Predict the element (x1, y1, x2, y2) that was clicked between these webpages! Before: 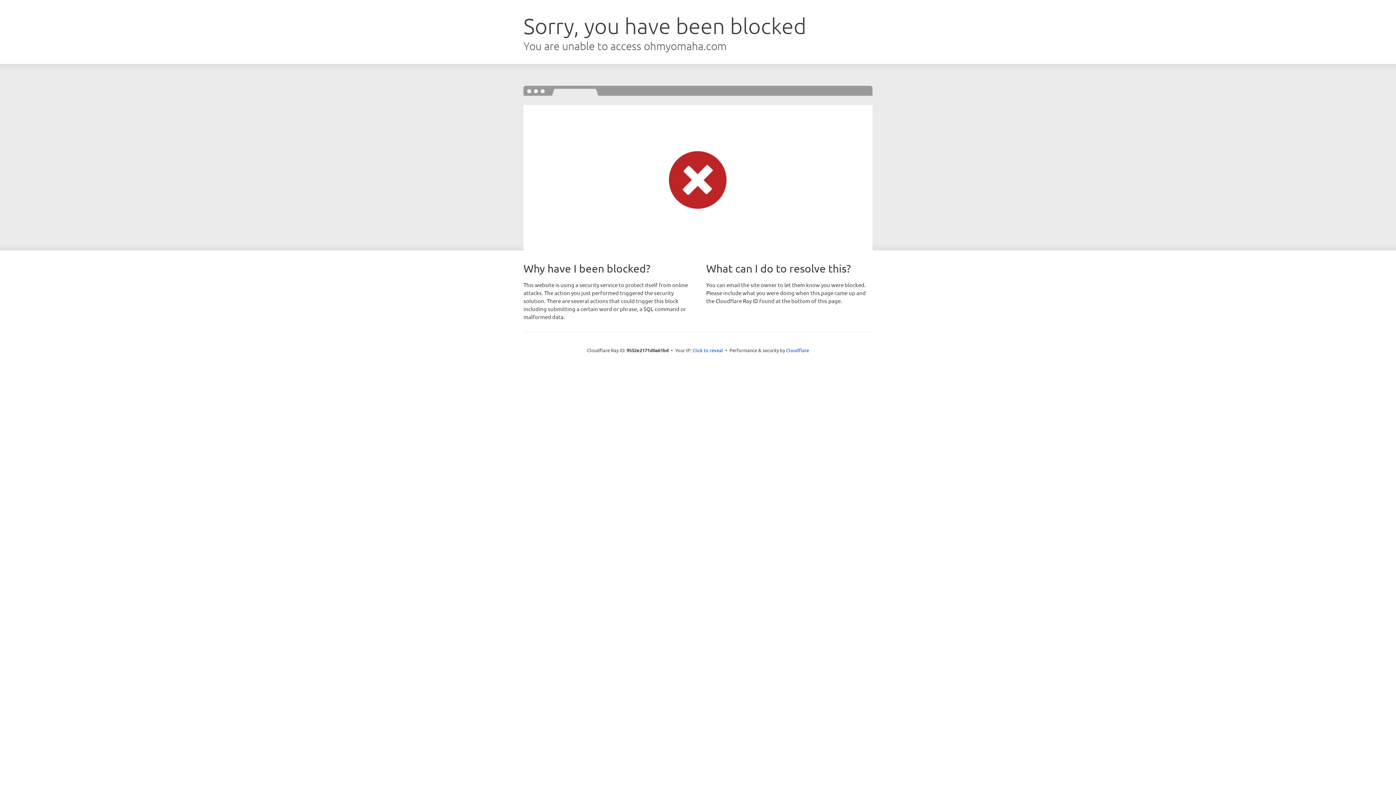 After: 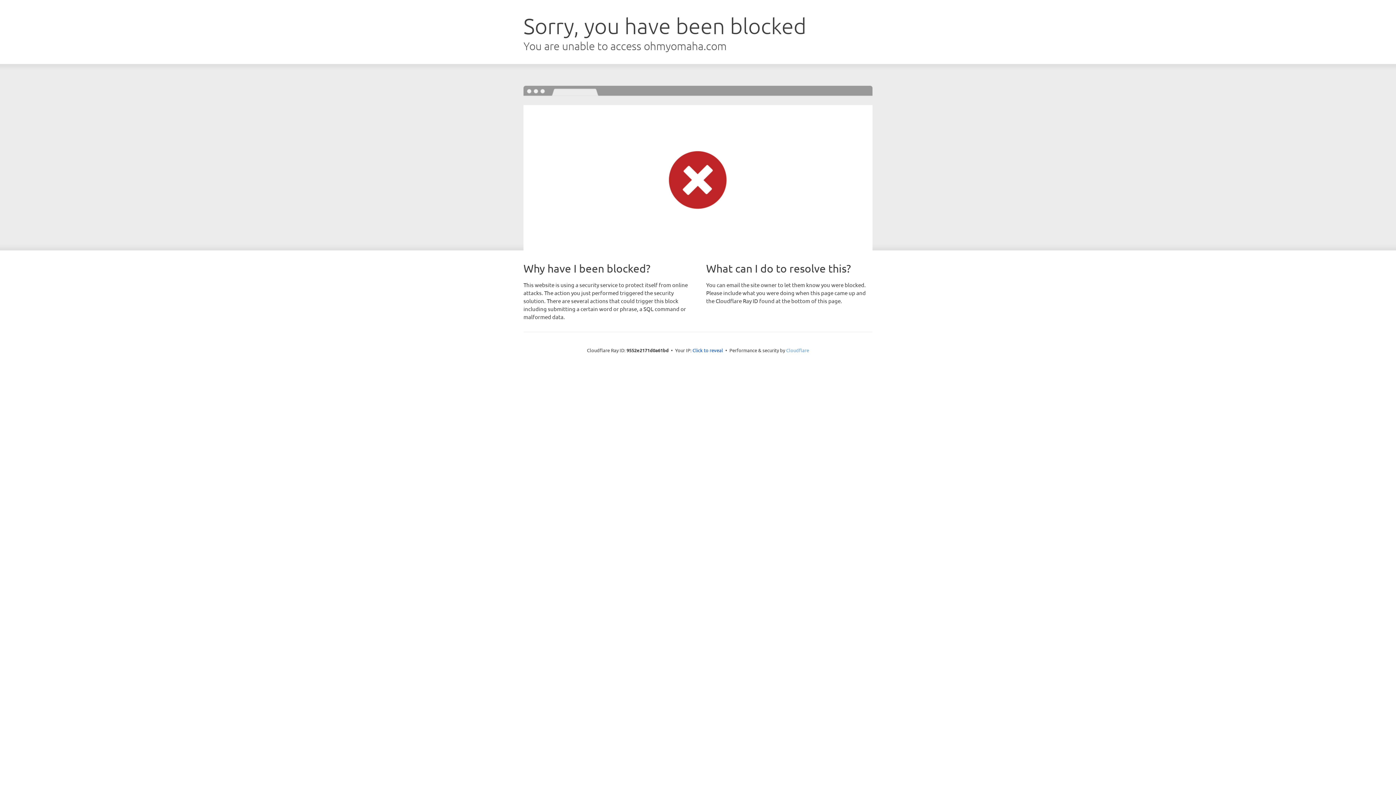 Action: label: Cloudflare bbox: (786, 347, 809, 353)